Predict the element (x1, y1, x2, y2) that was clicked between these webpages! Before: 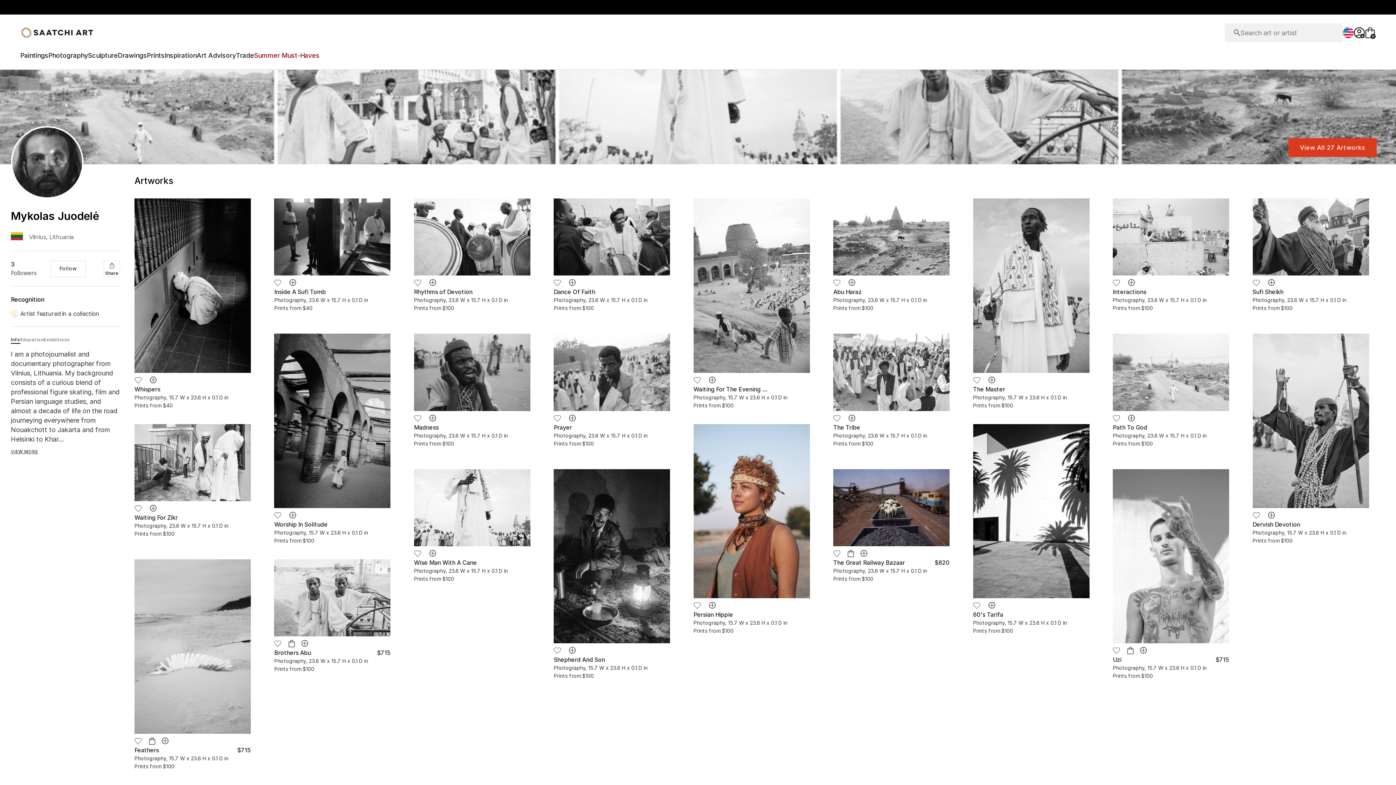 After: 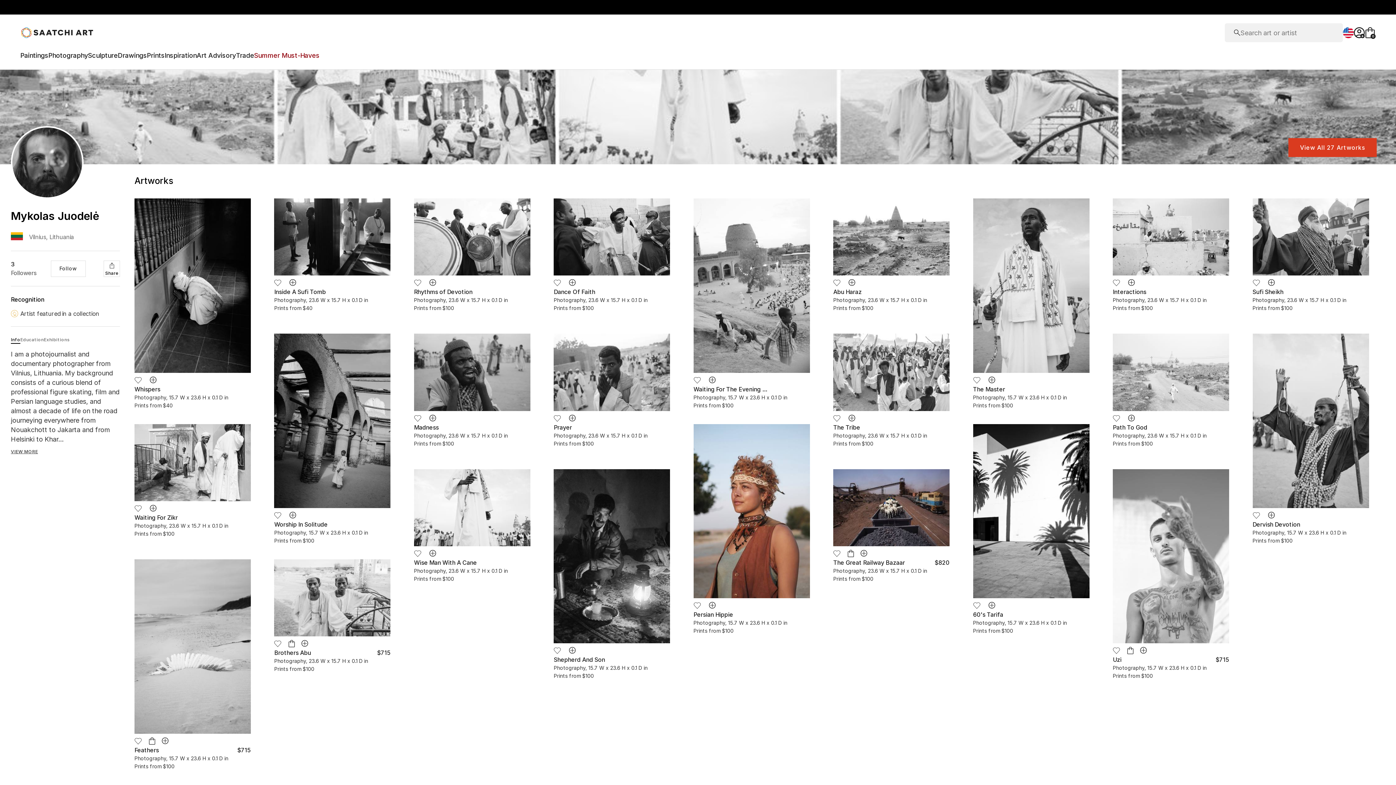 Action: bbox: (414, 469, 530, 546)